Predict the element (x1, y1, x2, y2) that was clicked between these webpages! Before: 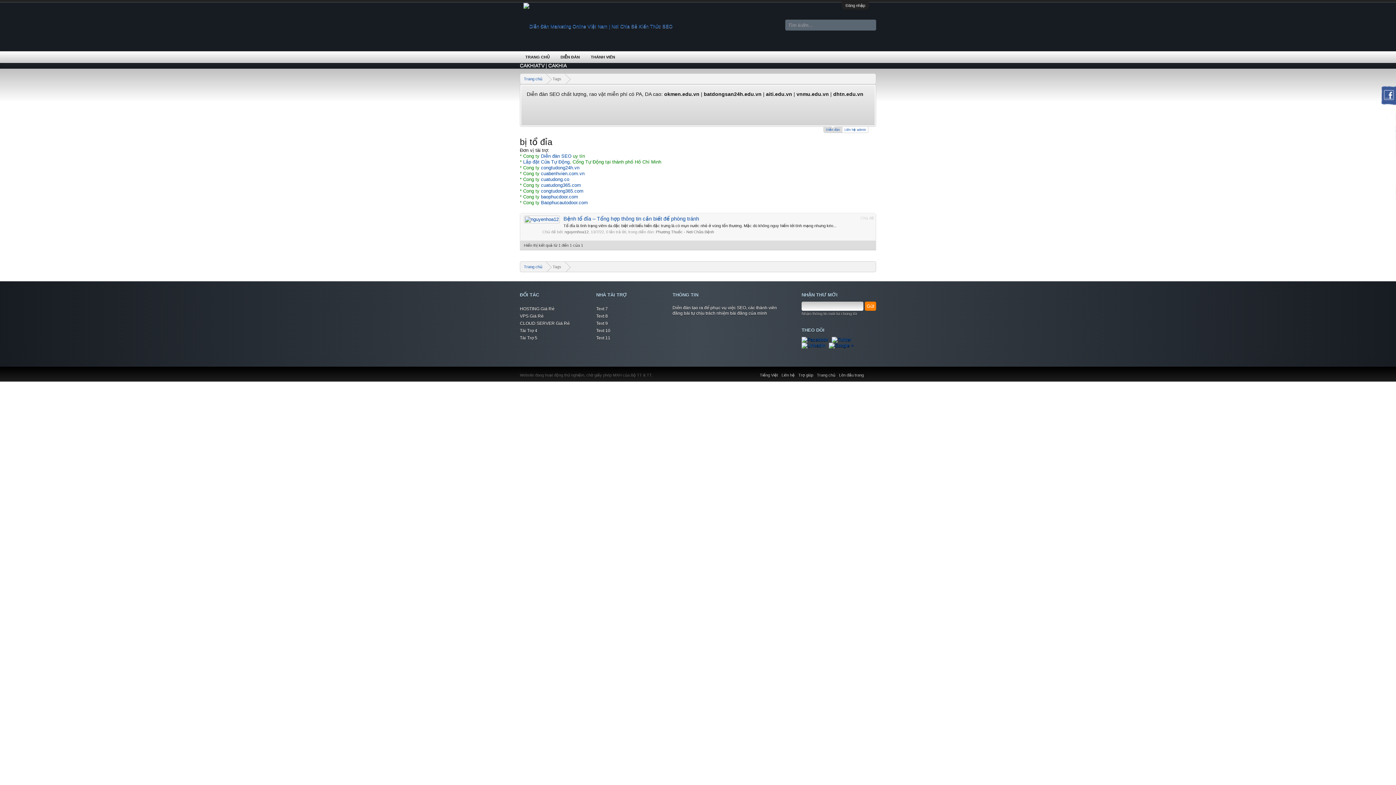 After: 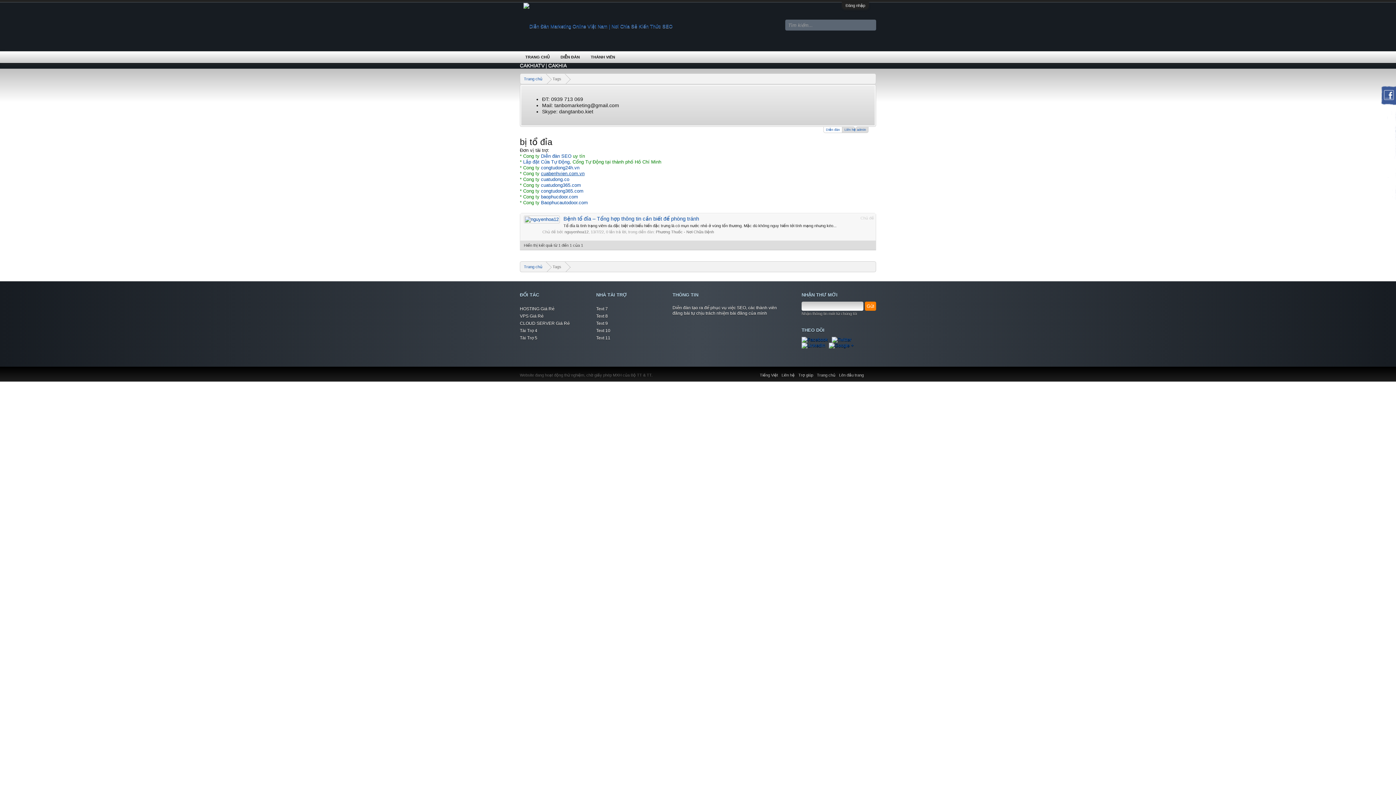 Action: label: cuabenhvien.com.vn bbox: (541, 170, 584, 176)